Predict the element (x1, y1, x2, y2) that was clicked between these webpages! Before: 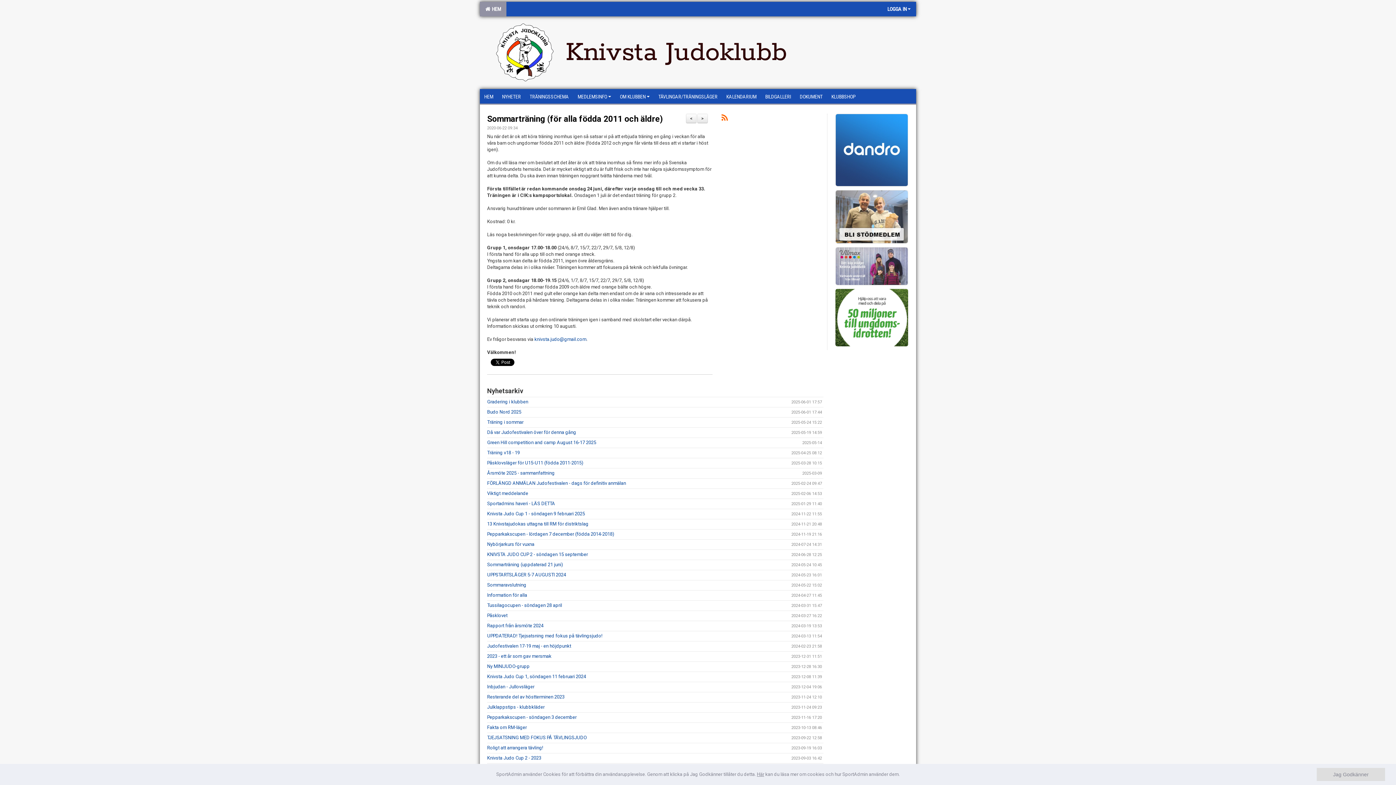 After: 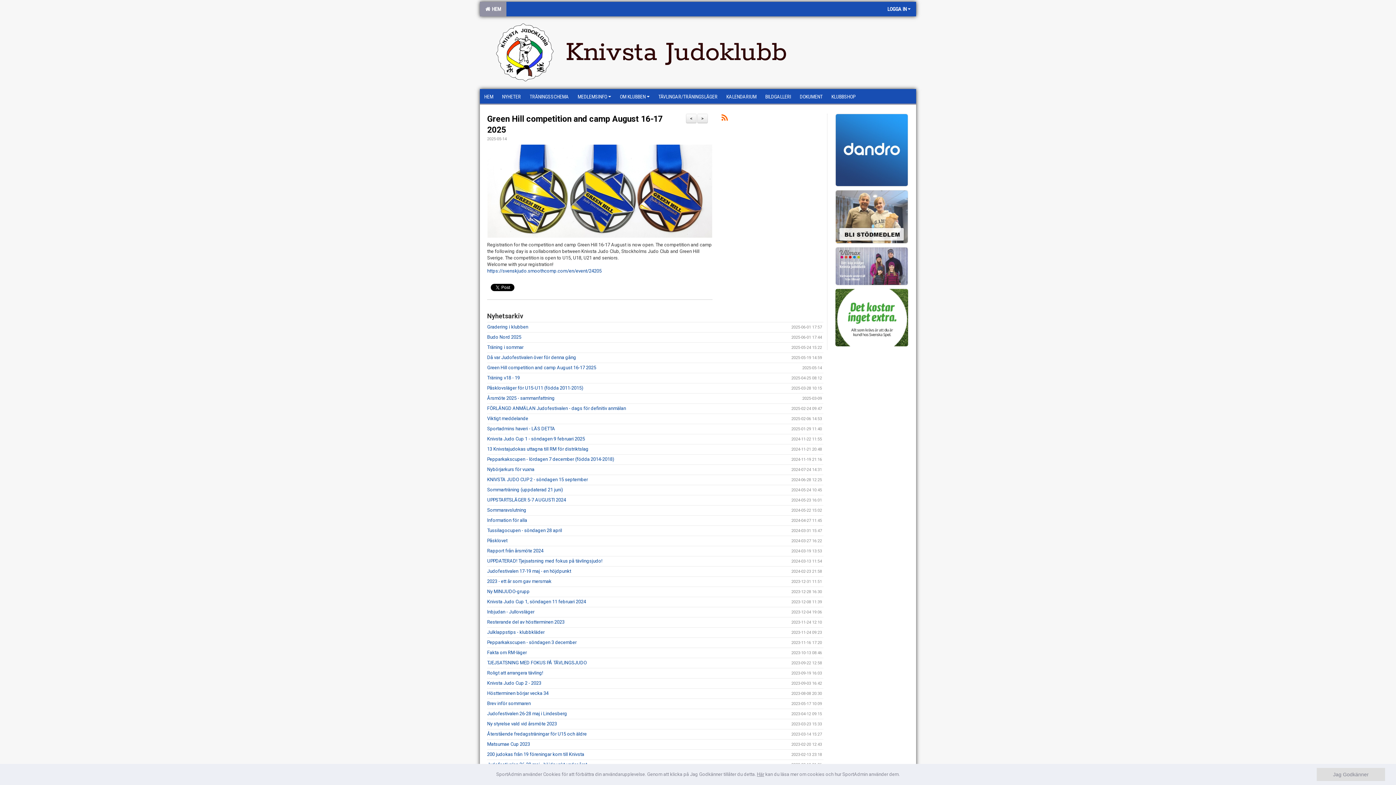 Action: label: Green Hill competition and camp August 16-17 2025 bbox: (487, 440, 596, 445)